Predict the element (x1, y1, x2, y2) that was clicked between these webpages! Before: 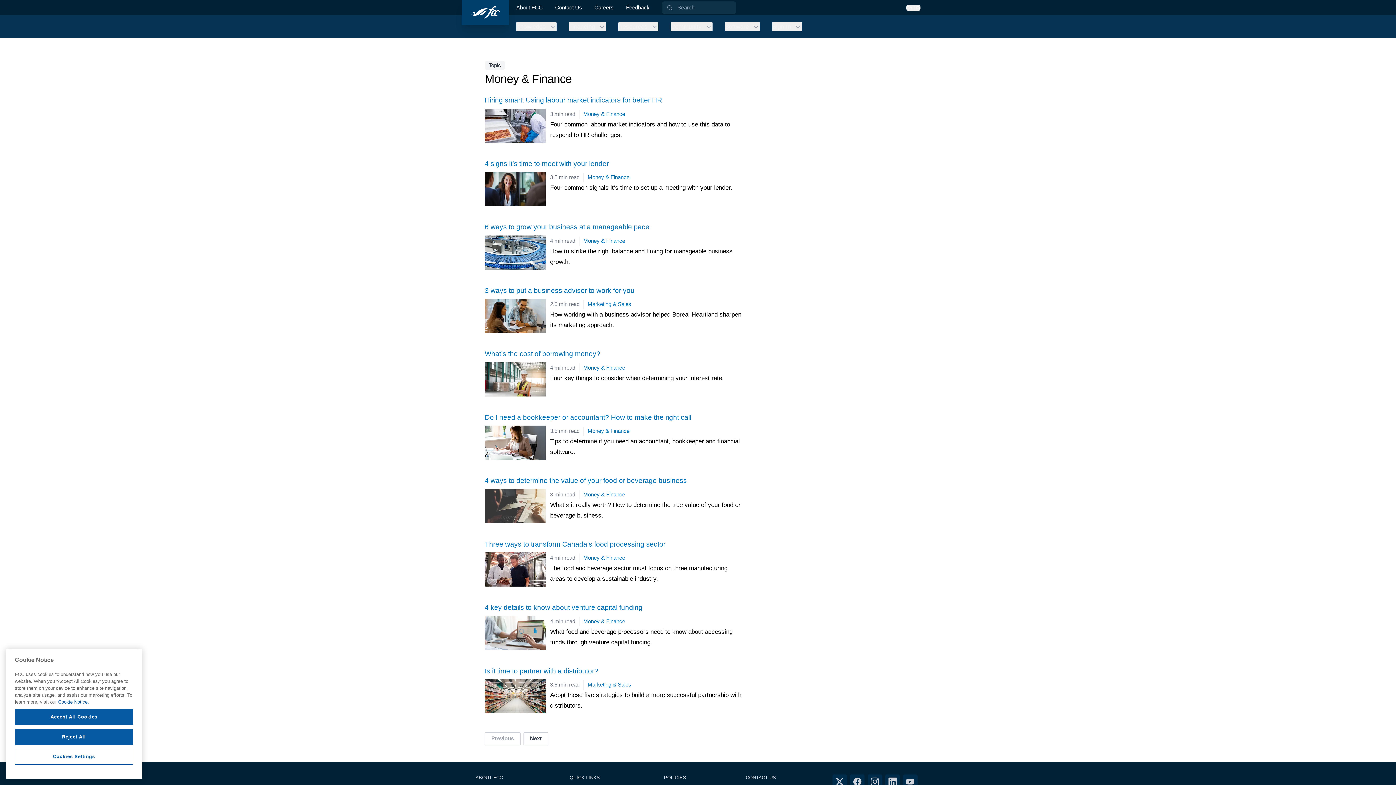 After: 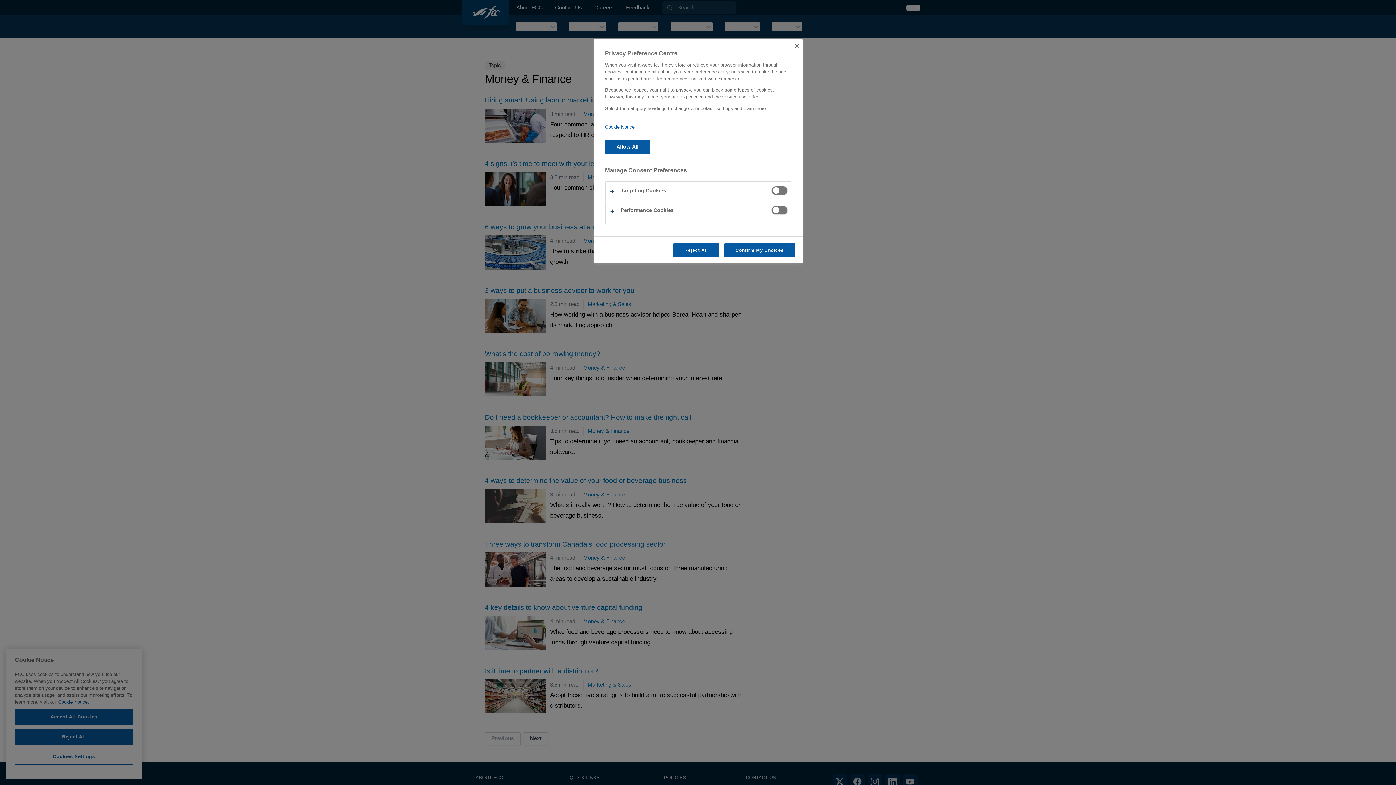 Action: bbox: (14, 749, 133, 765) label: Cookies Settings